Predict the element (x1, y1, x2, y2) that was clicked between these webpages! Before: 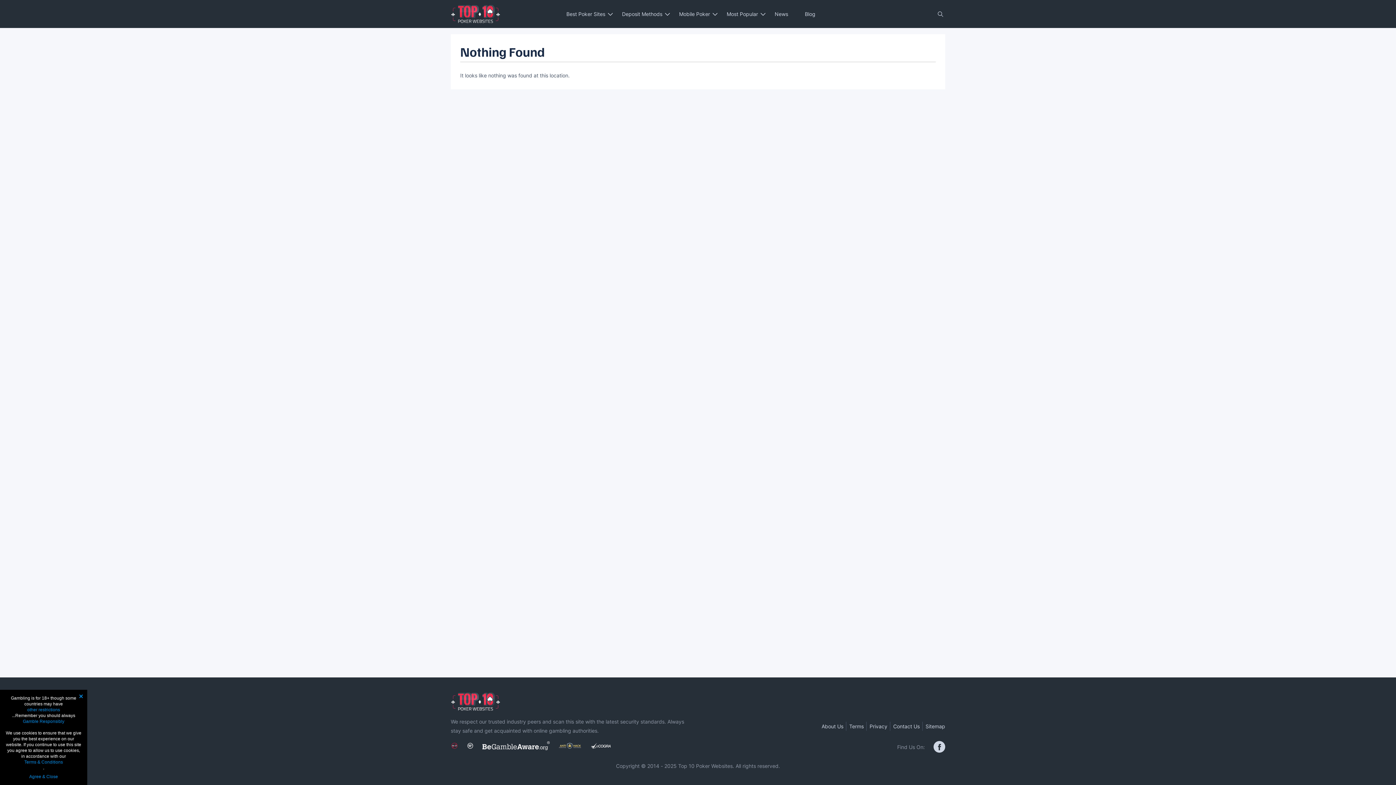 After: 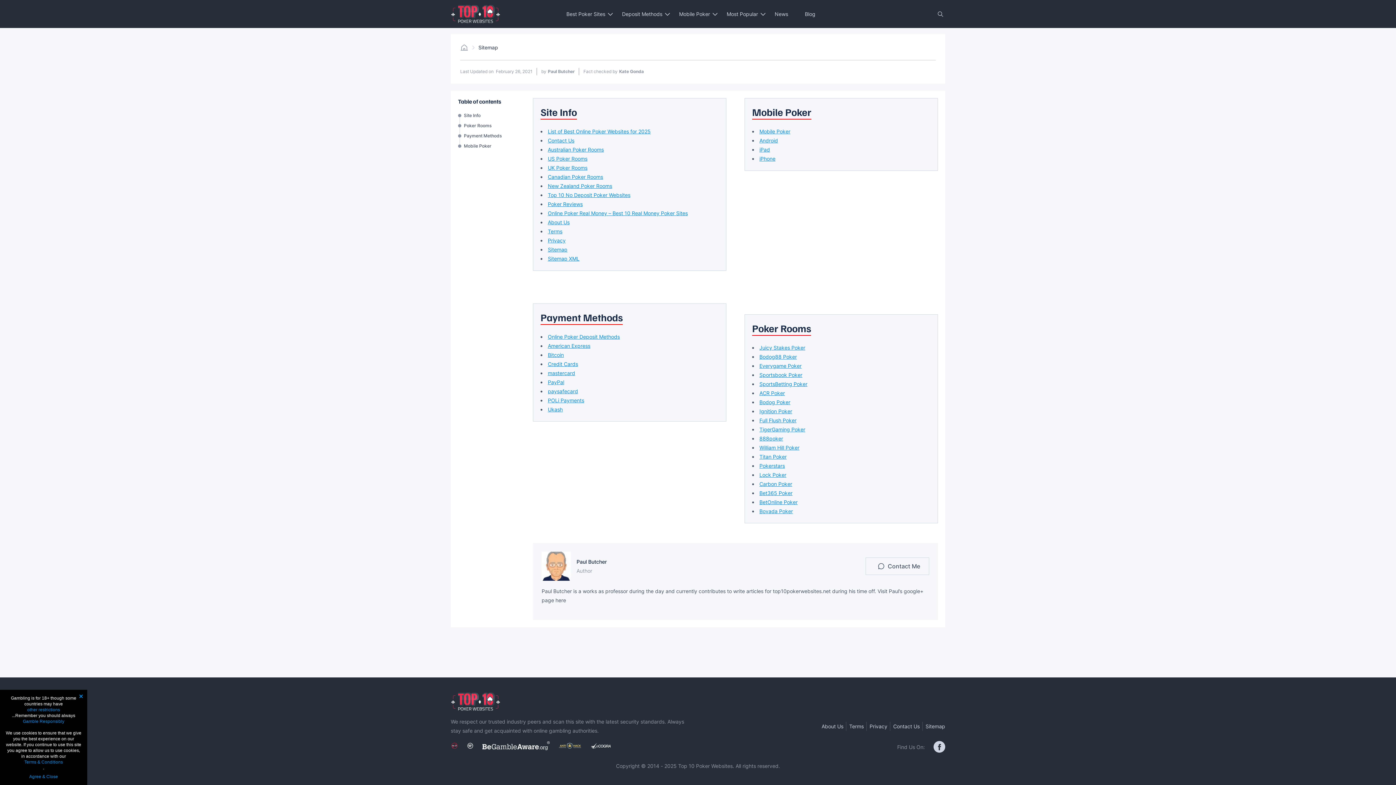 Action: bbox: (925, 723, 945, 729) label: Sitemap